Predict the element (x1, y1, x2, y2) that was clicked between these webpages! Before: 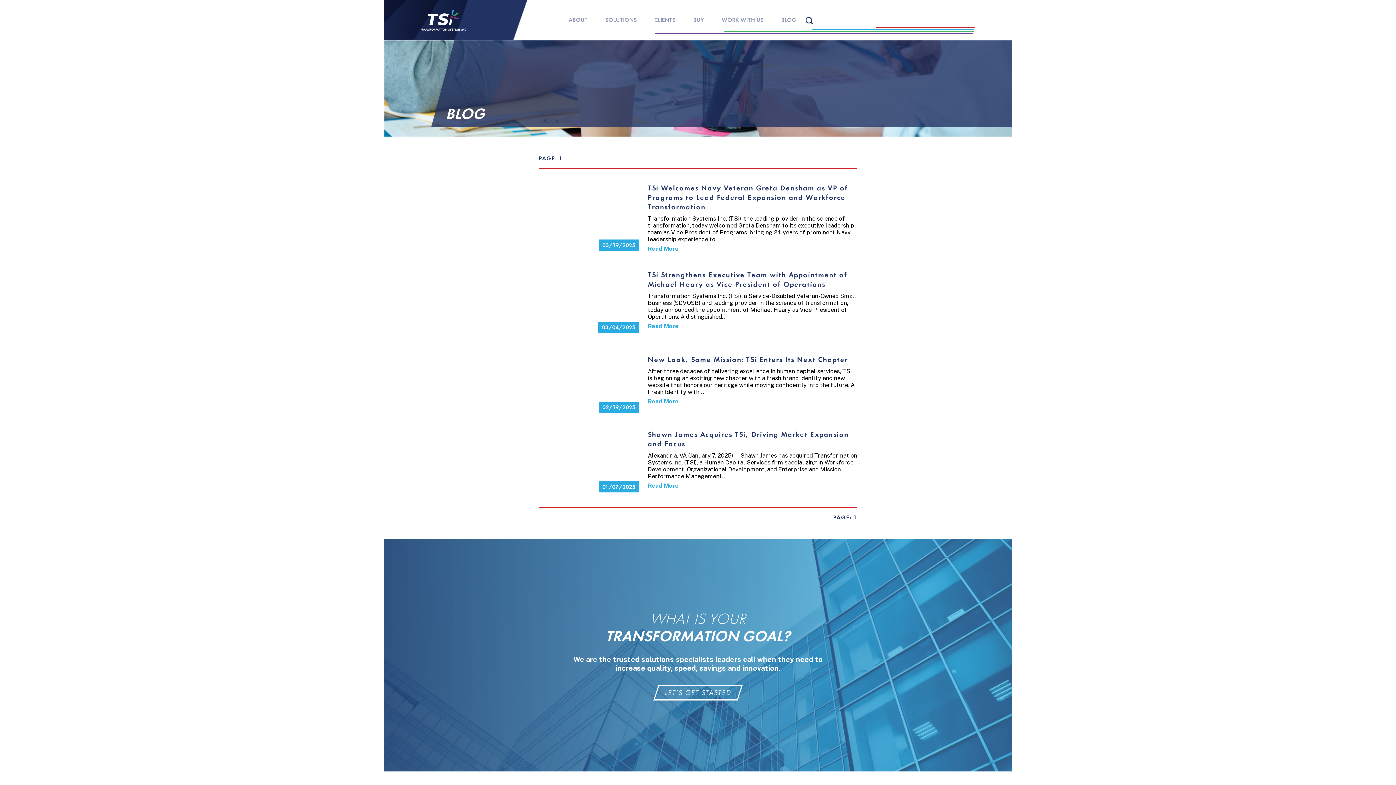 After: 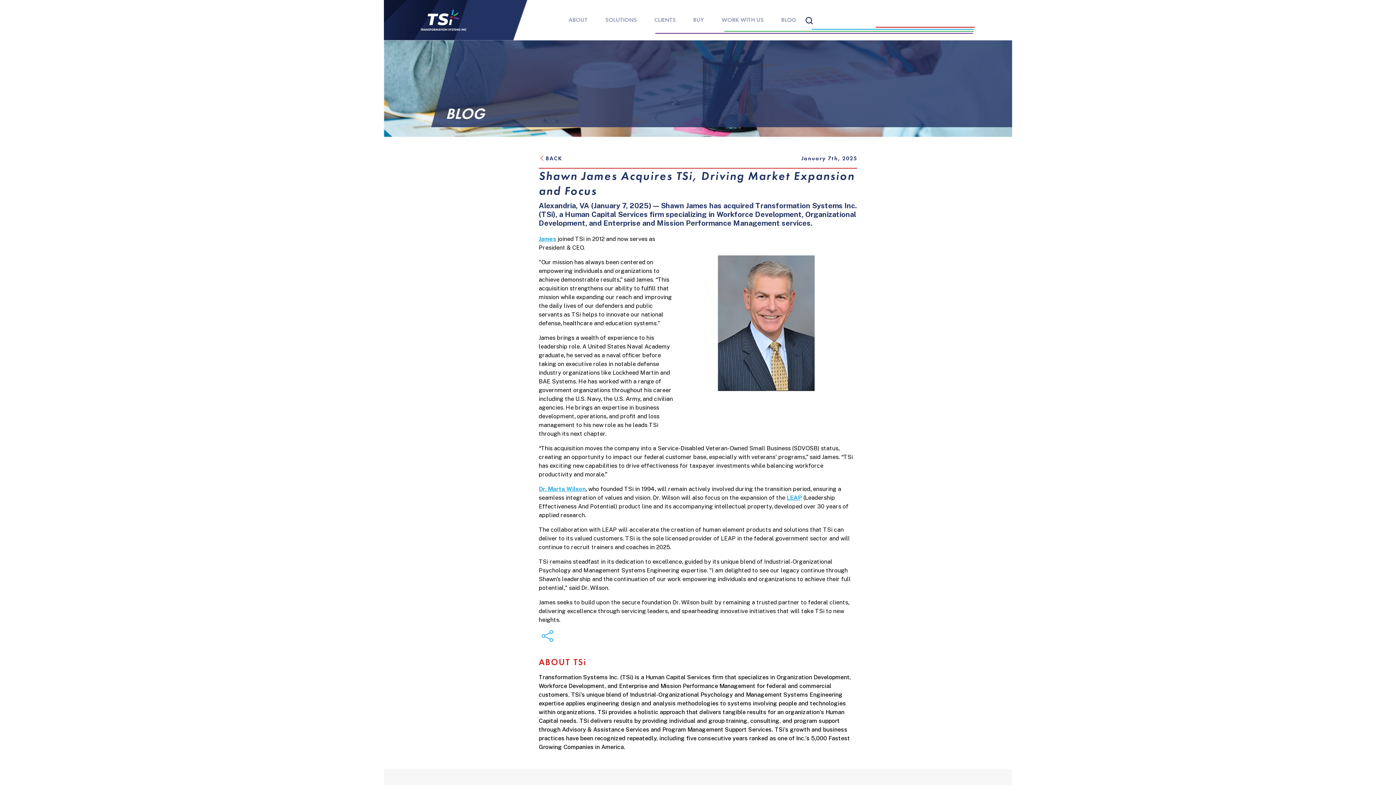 Action: bbox: (647, 482, 678, 489) label: Read More